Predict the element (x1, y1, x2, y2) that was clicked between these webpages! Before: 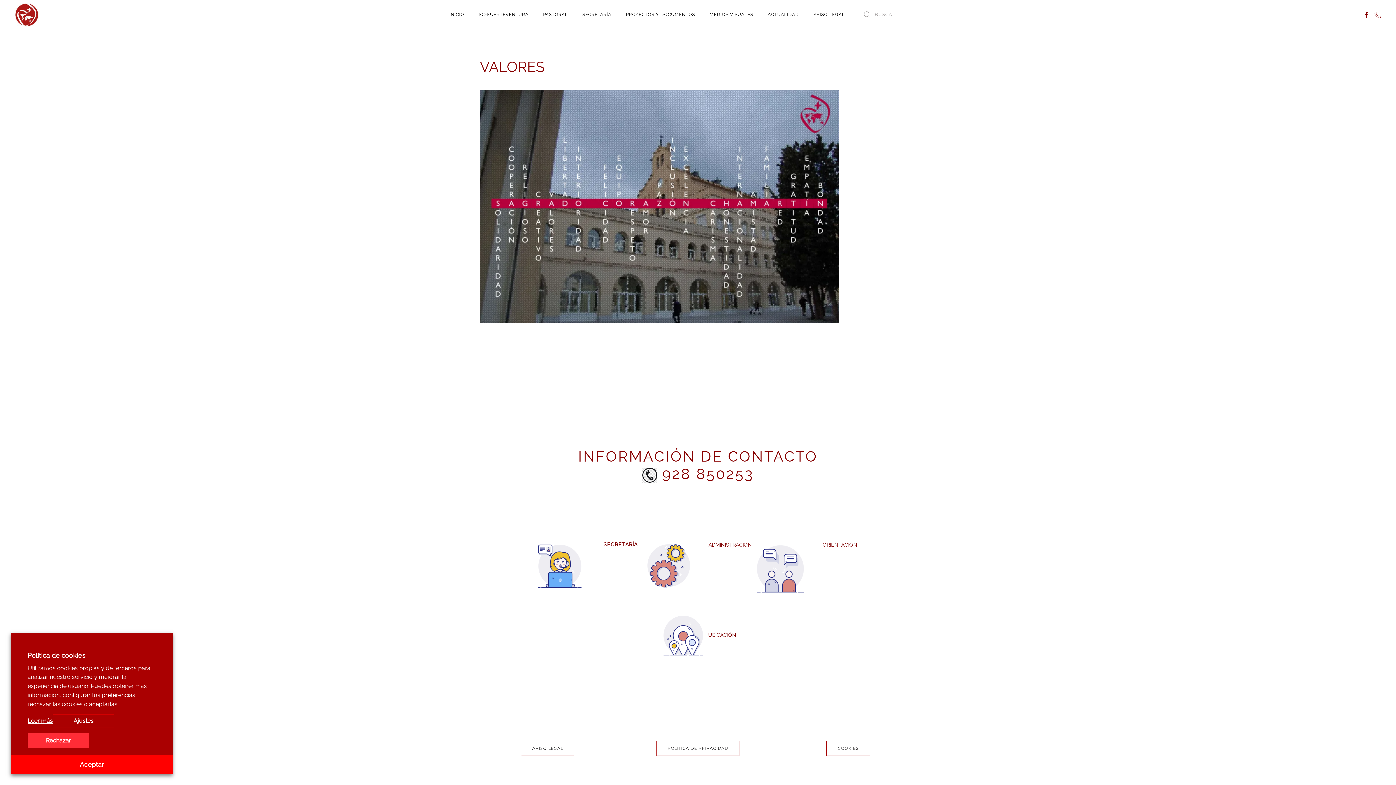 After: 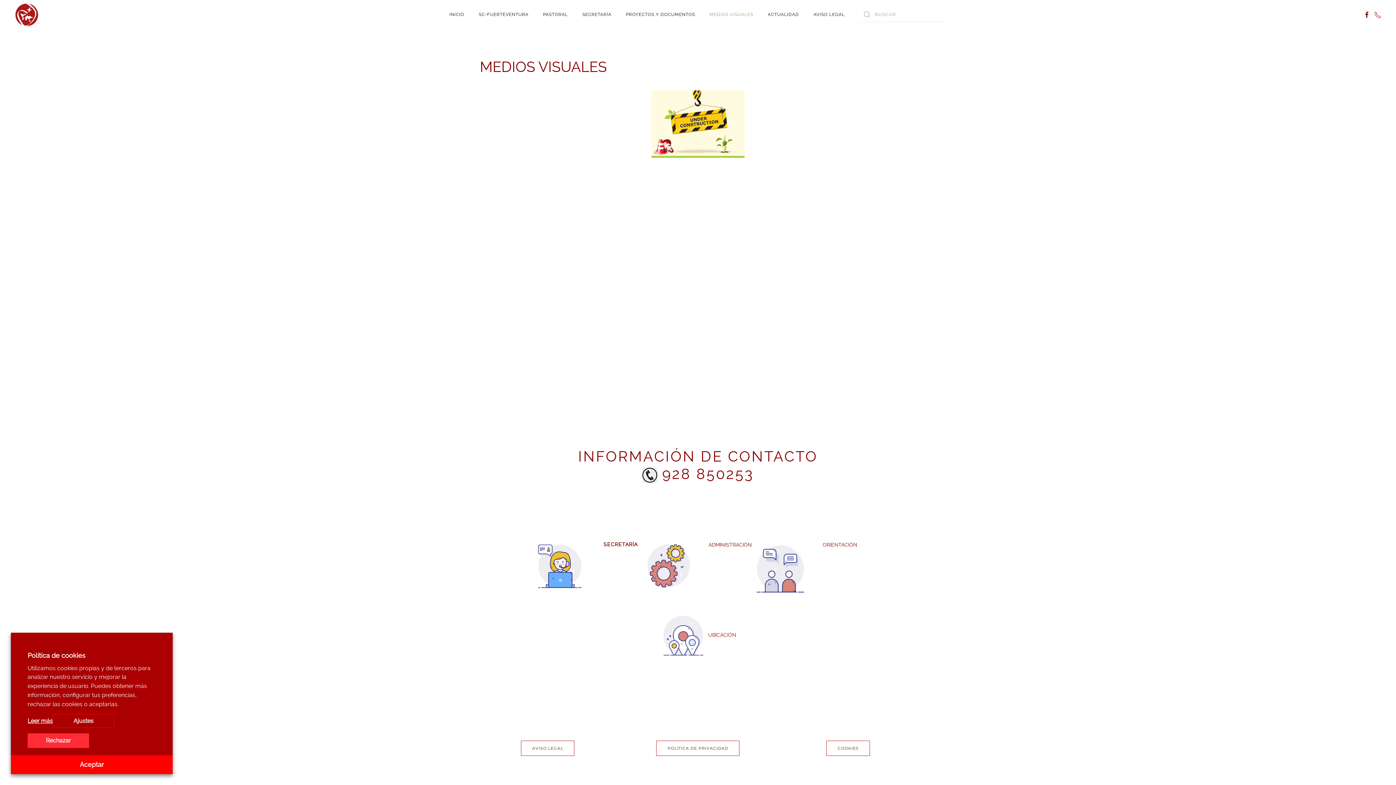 Action: label: MEDIOS VISUALES bbox: (702, 0, 760, 29)